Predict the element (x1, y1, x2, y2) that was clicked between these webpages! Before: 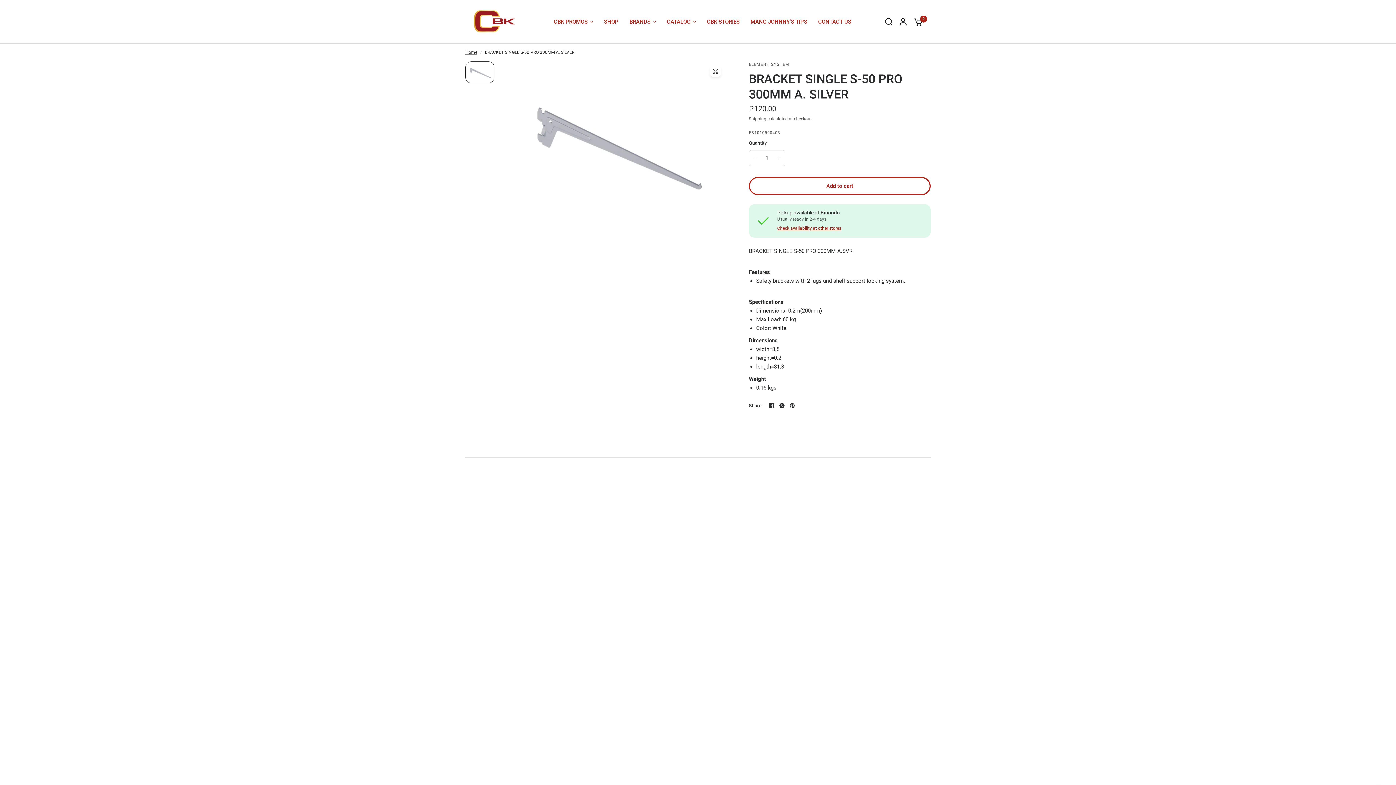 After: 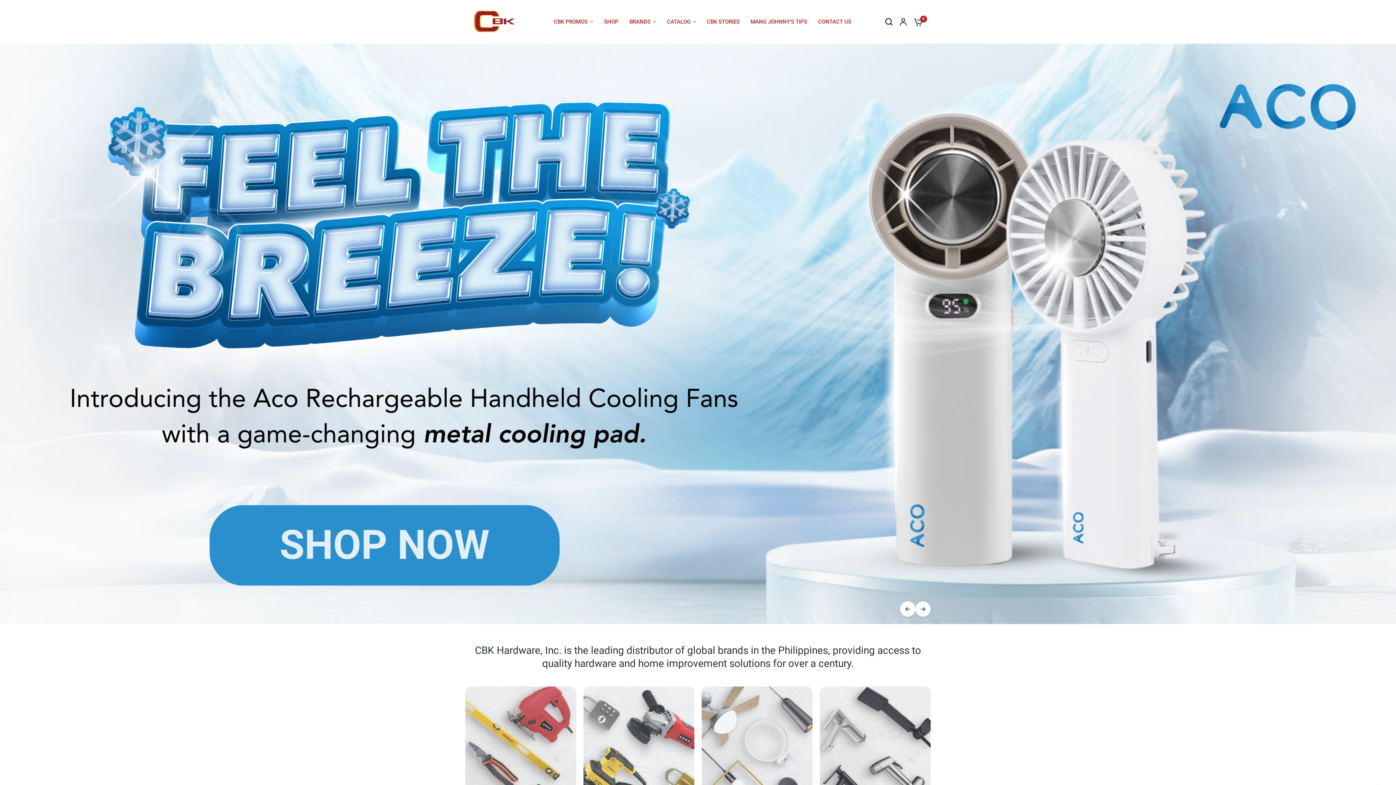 Action: label: Home bbox: (465, 49, 477, 56)